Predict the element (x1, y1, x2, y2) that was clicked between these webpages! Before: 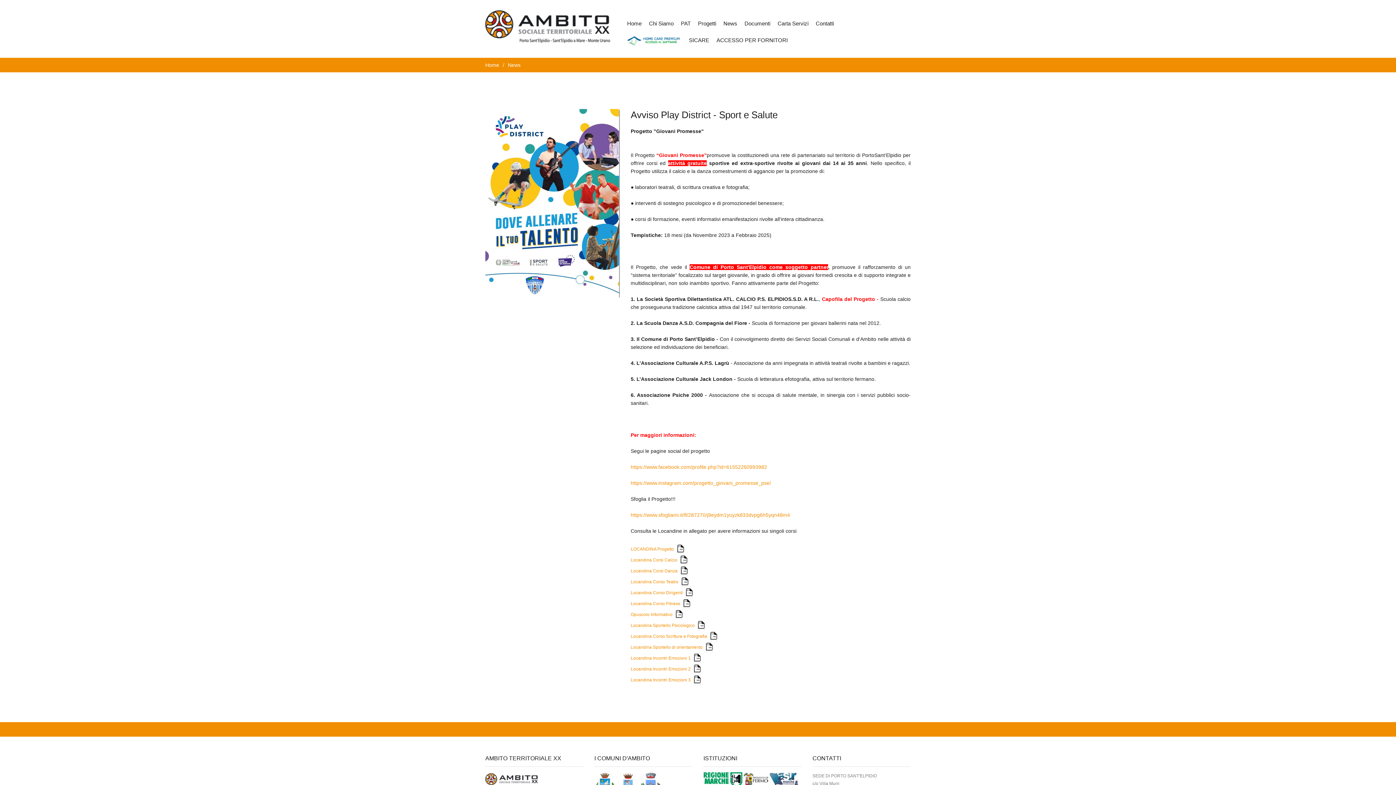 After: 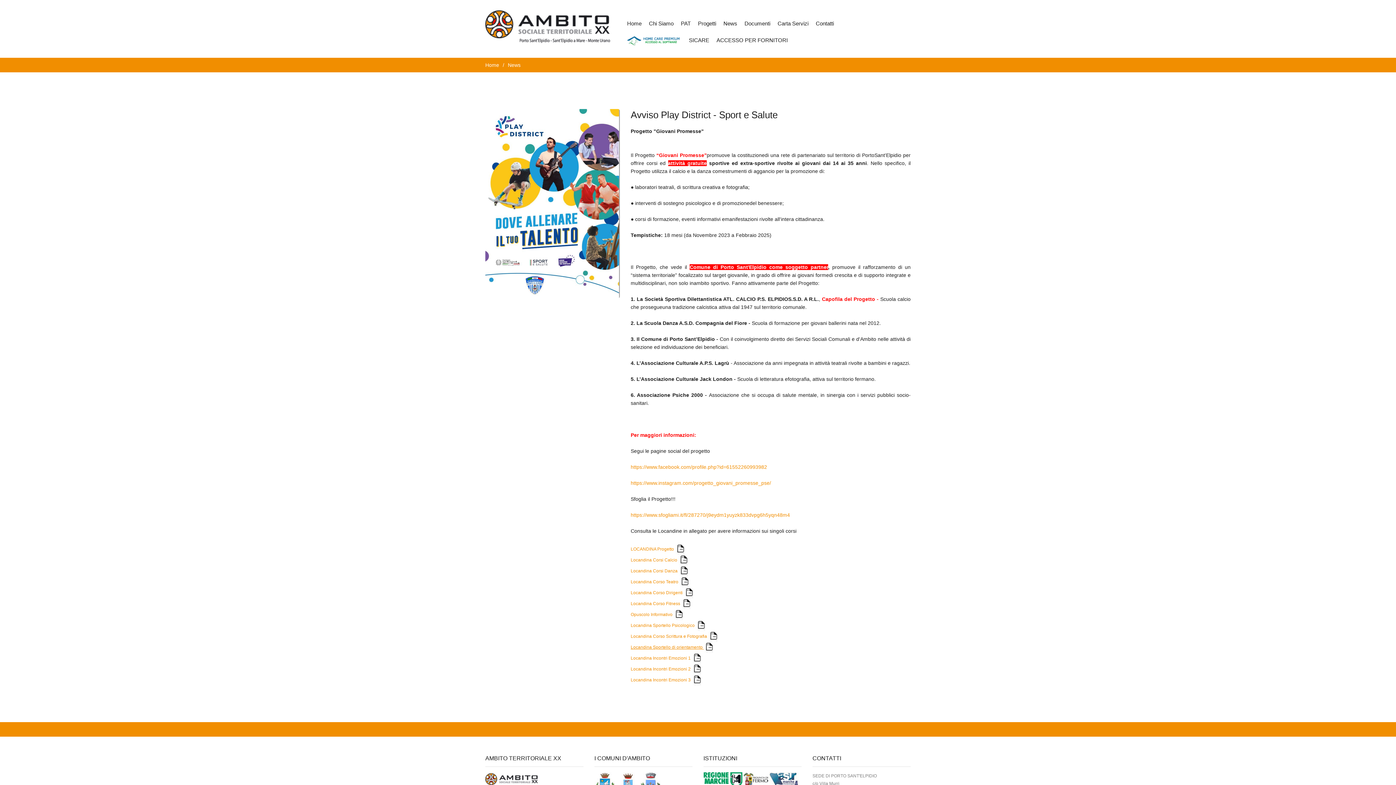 Action: bbox: (630, 645, 714, 650) label: Locandina Sportello di orientamento 